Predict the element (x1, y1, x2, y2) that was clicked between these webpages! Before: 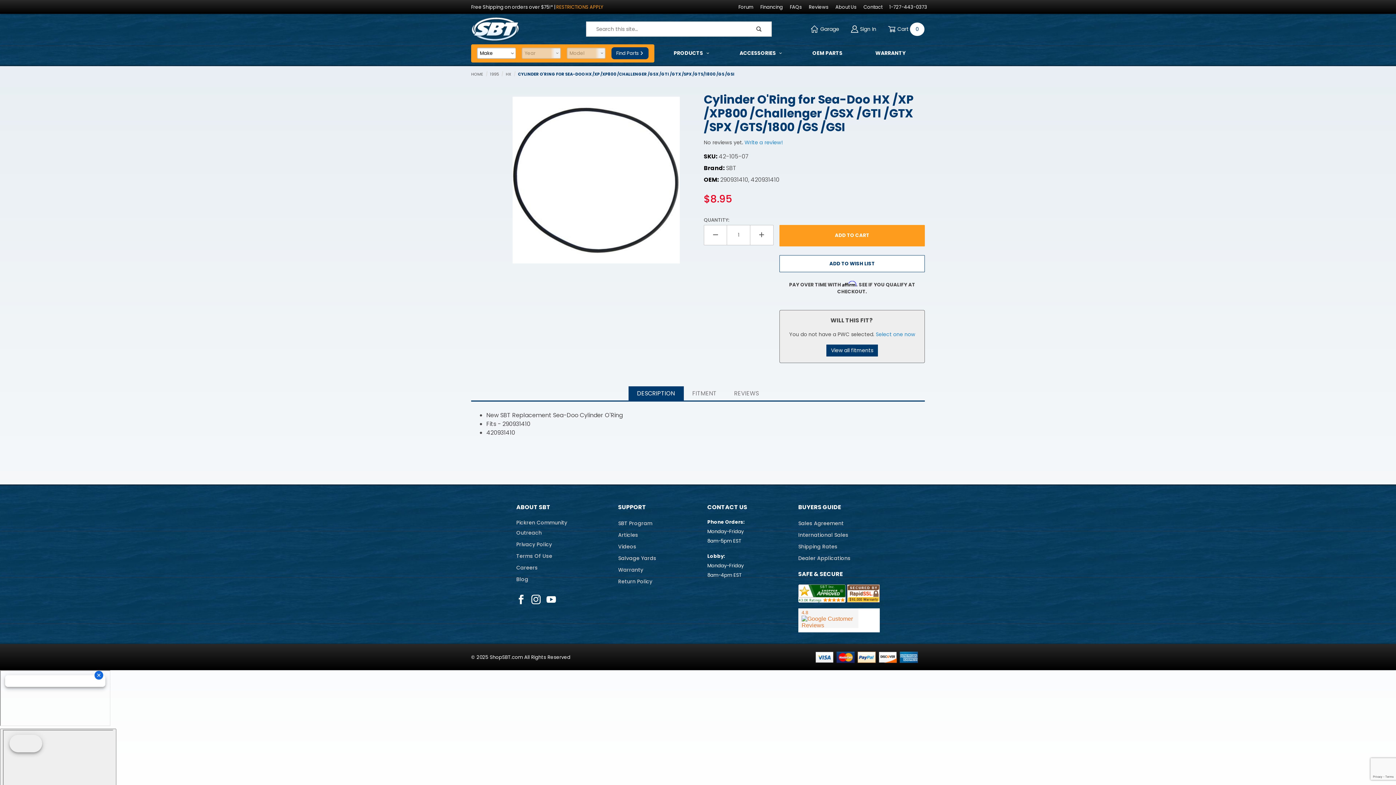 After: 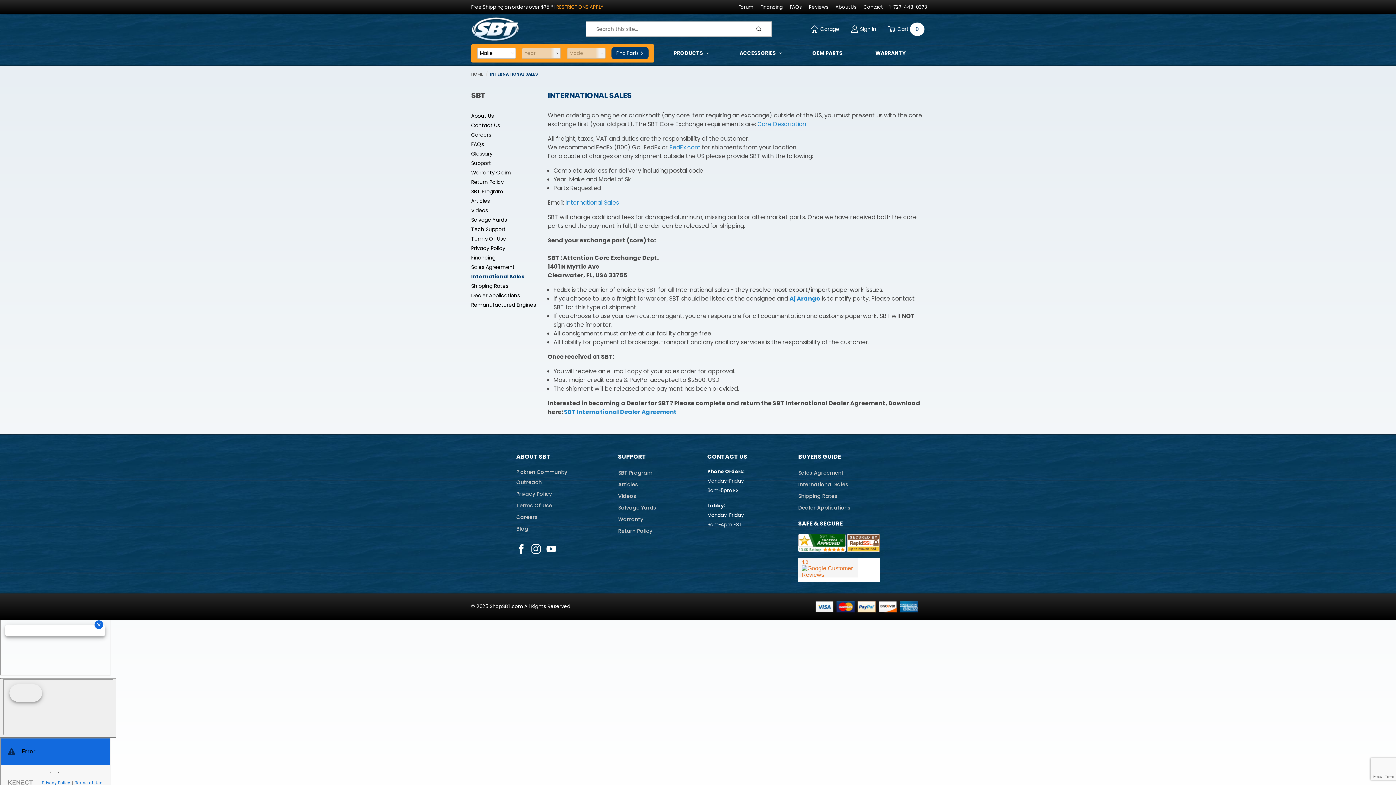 Action: bbox: (798, 530, 848, 540) label: International Sales